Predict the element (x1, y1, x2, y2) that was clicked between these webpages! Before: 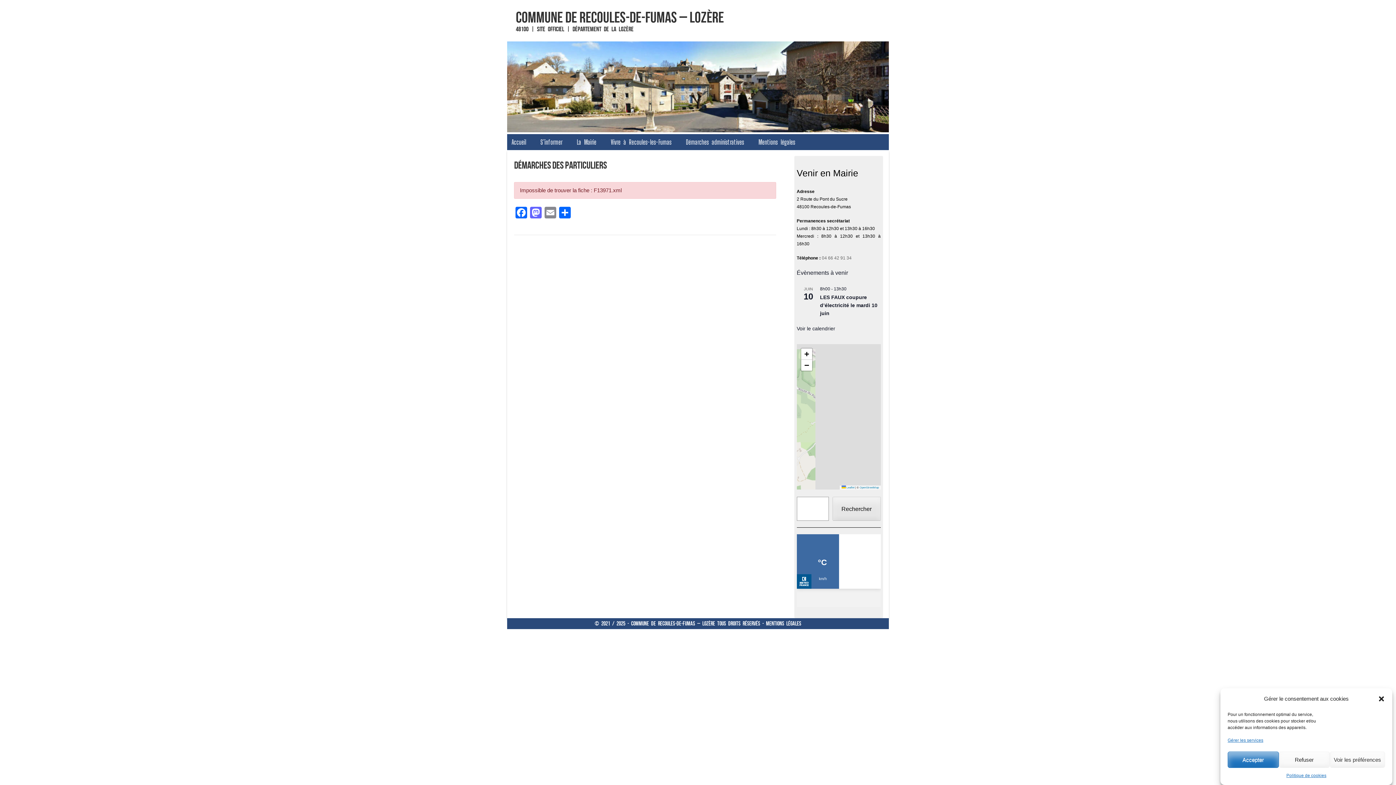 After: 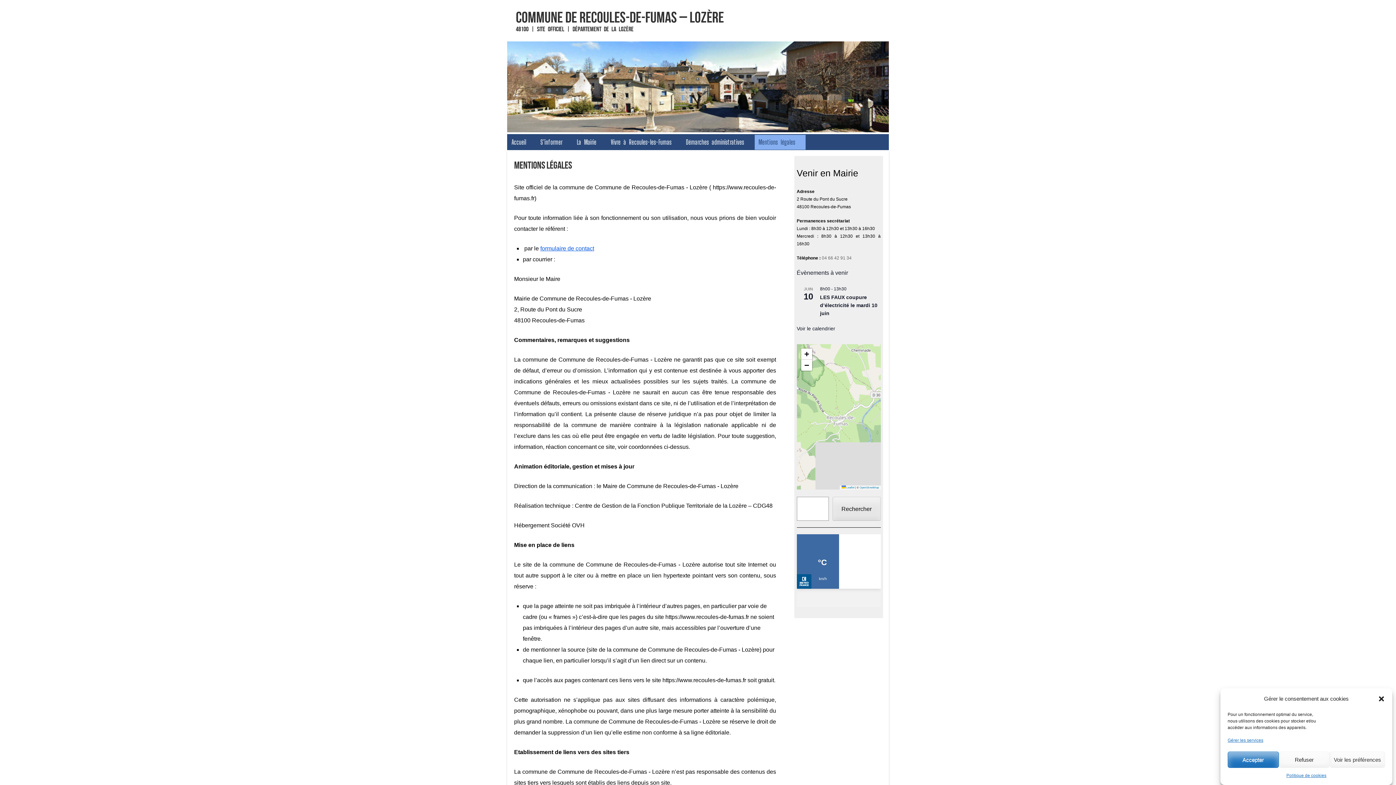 Action: bbox: (766, 620, 801, 626) label: Mentions légales